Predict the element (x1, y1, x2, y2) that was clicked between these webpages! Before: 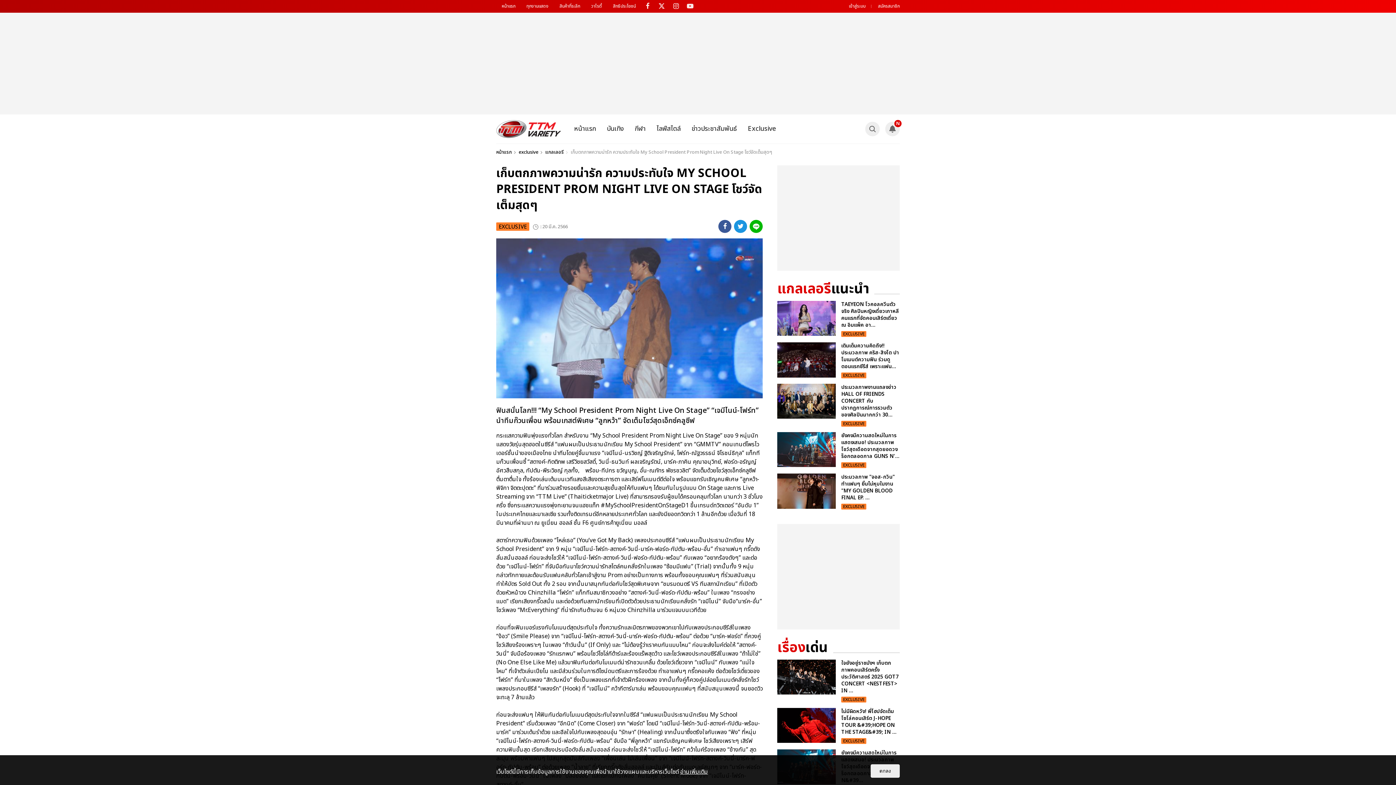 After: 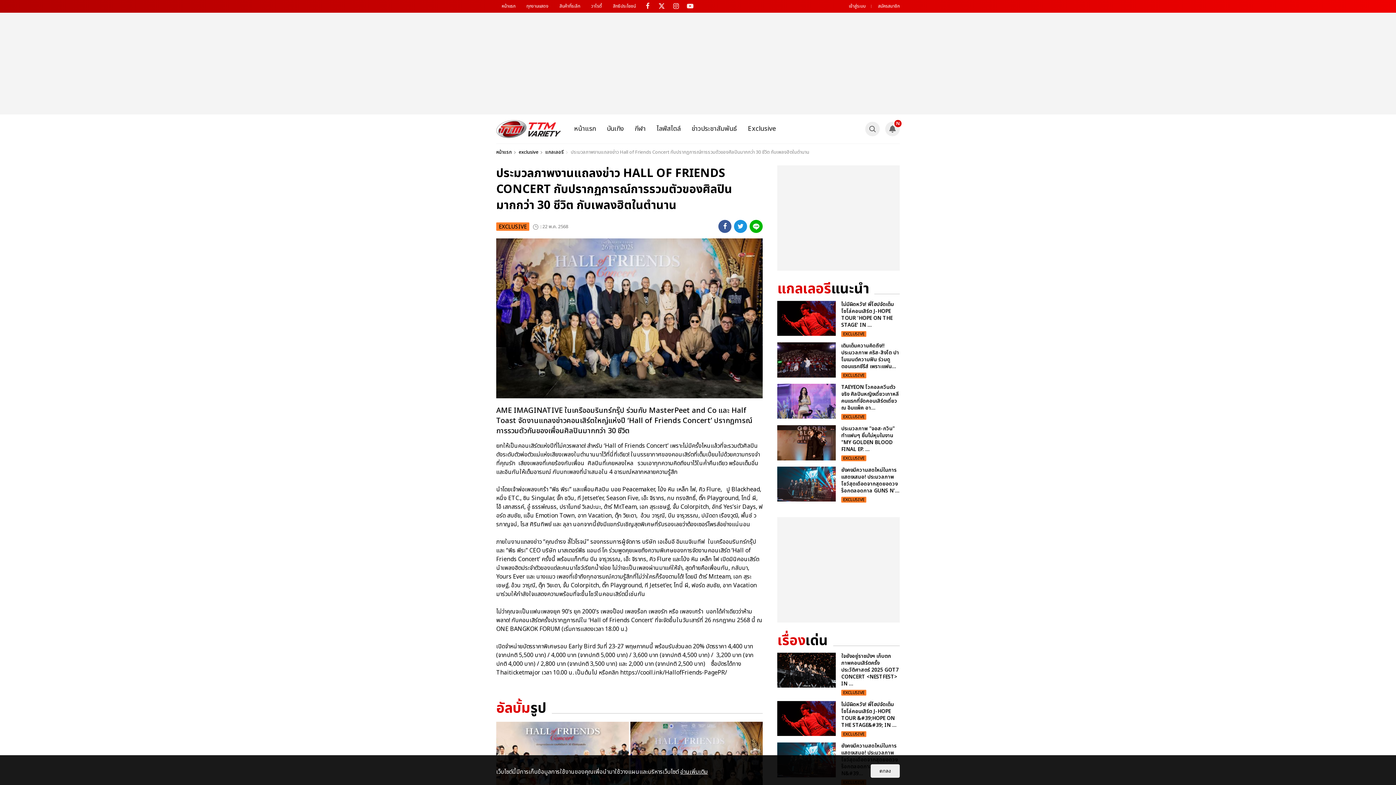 Action: bbox: (773, 384, 903, 426) label: ประมวลภาพงานแถลงข่าว HALL OF FRIENDS CONCERT กับปรากฏการณ์การรวมตัวของศิลปินมากกว่า 30...
EXCLUSIVE